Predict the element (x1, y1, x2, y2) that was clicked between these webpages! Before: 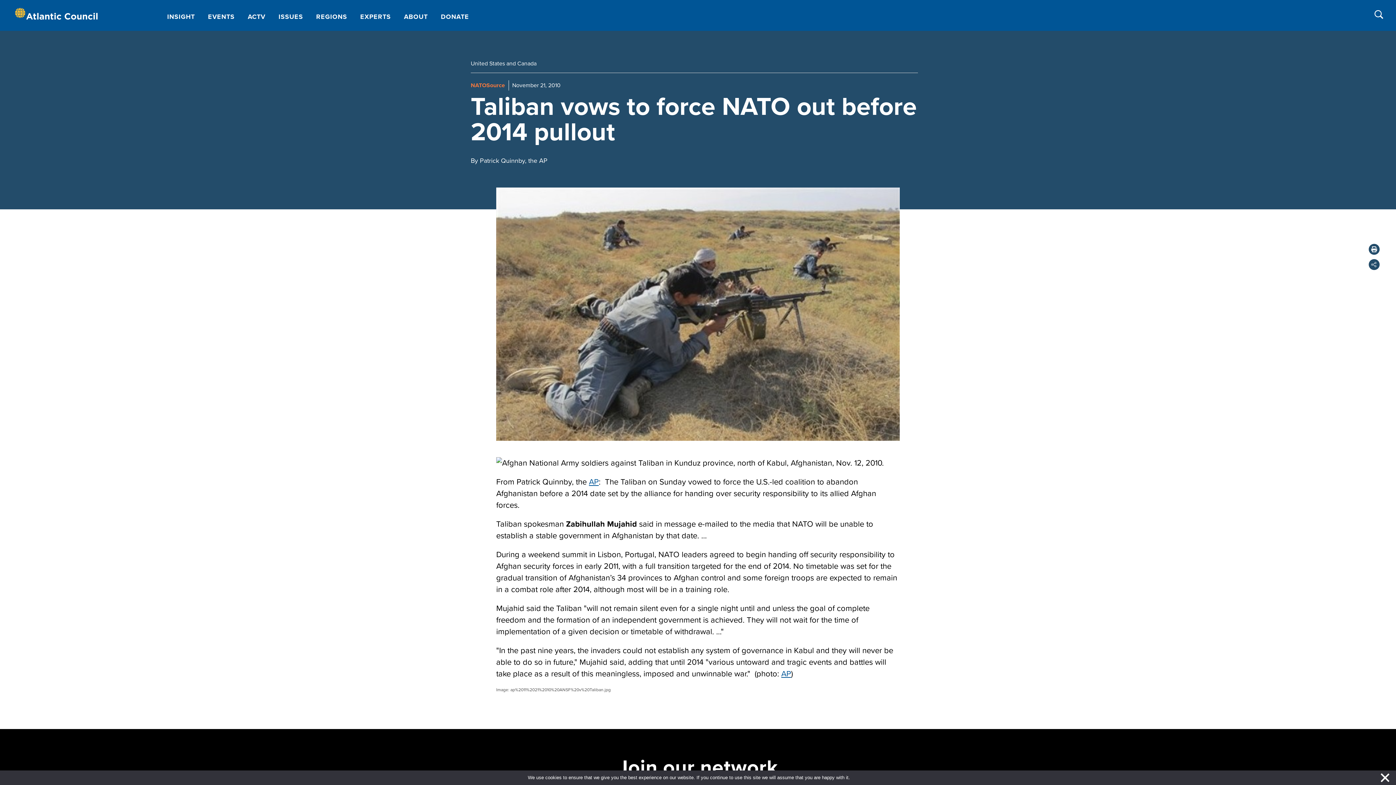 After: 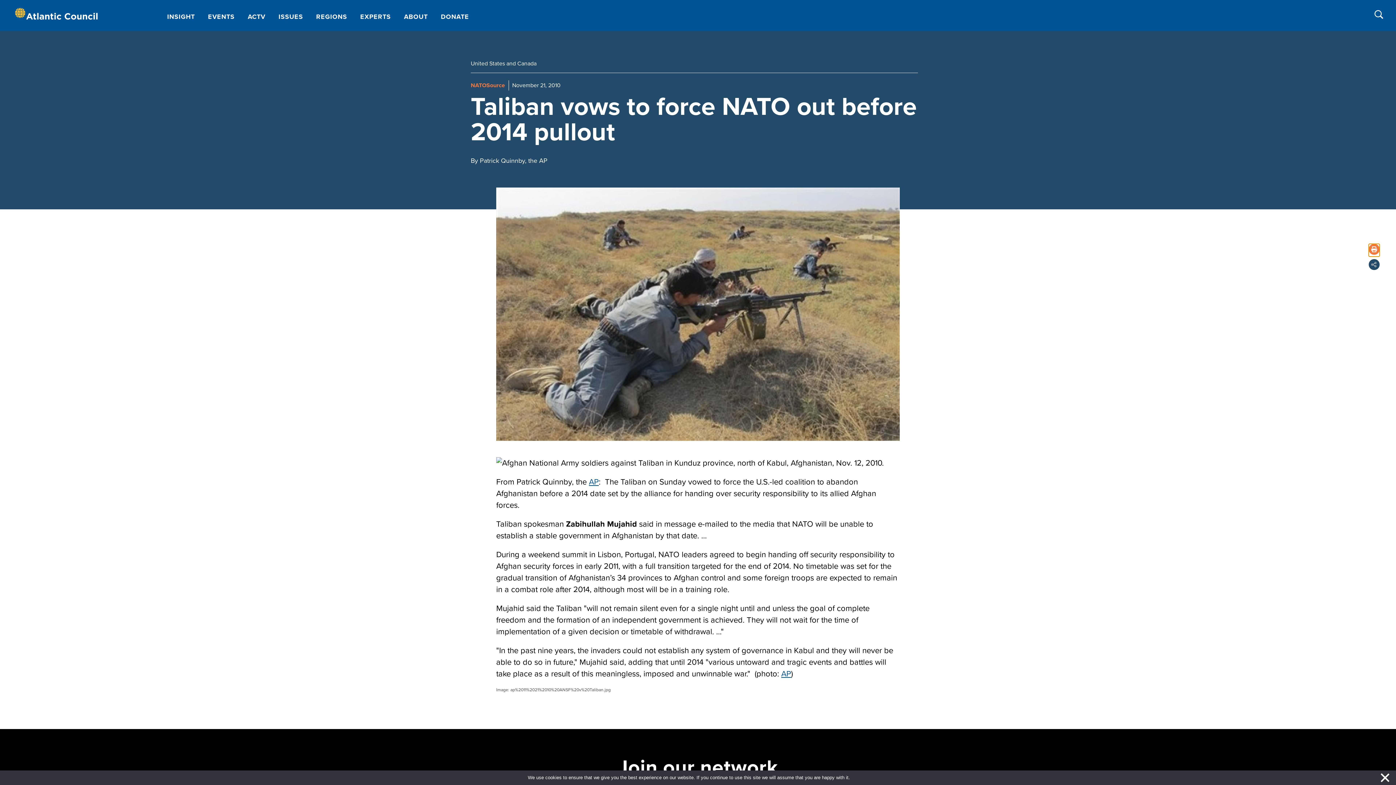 Action: bbox: (1369, 244, 1380, 254)